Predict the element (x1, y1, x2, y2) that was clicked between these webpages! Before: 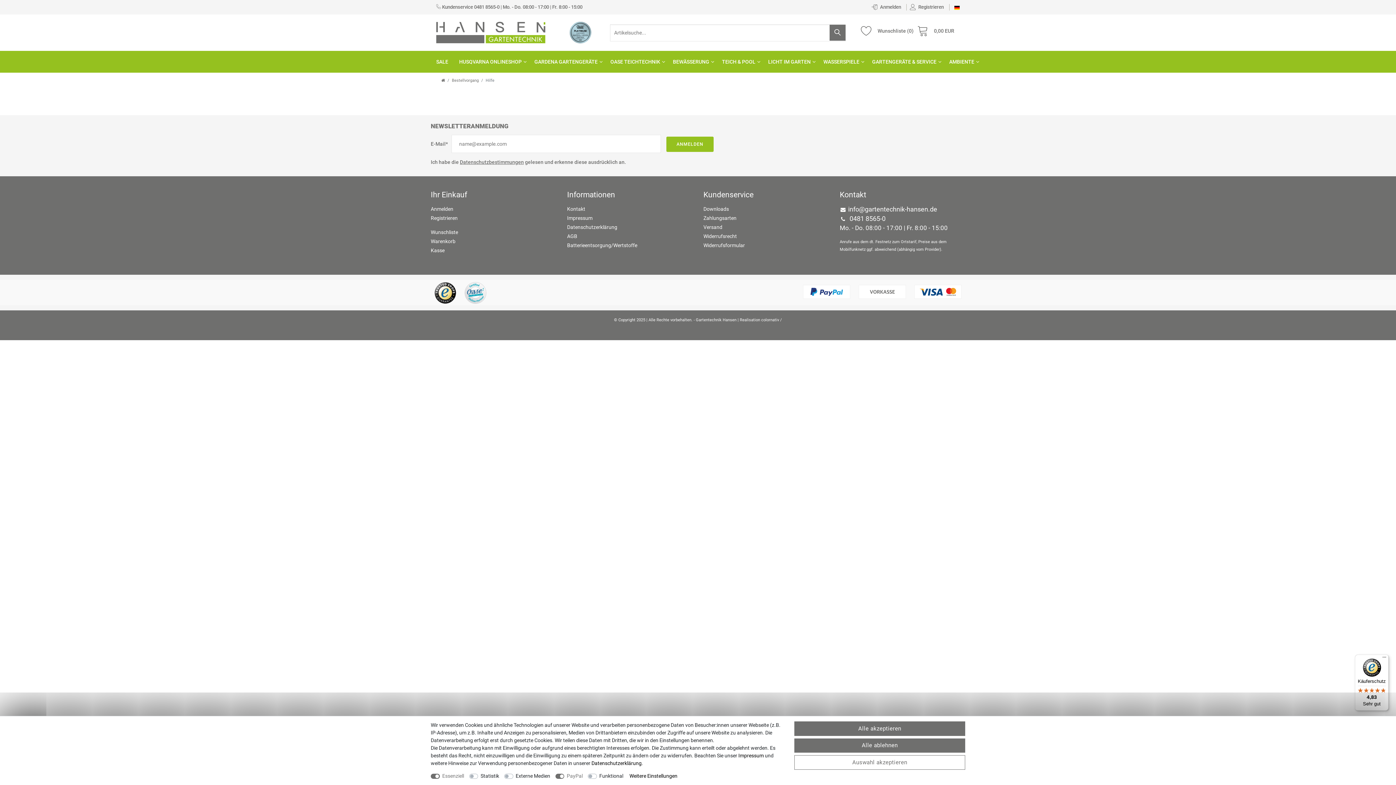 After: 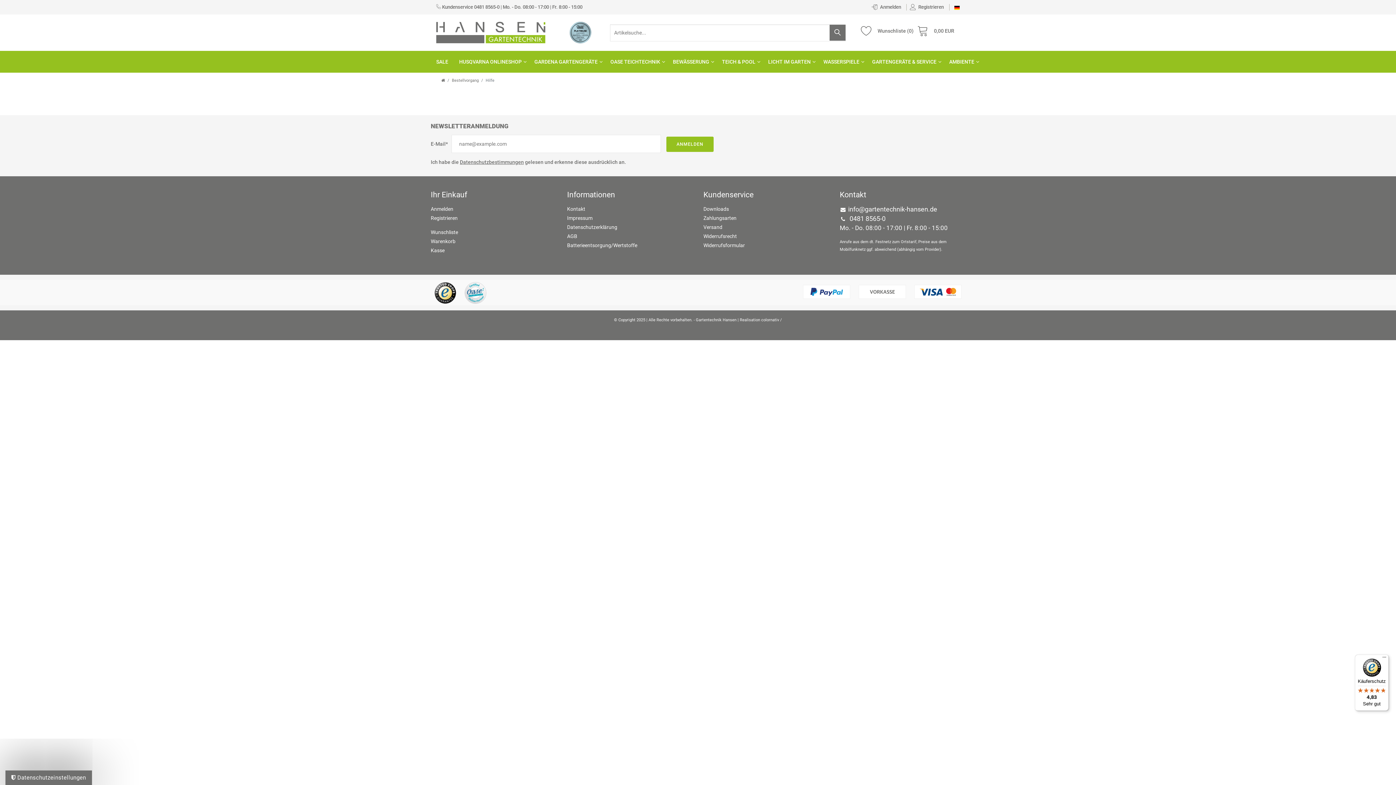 Action: bbox: (794, 721, 965, 736) label: Alle akzeptieren